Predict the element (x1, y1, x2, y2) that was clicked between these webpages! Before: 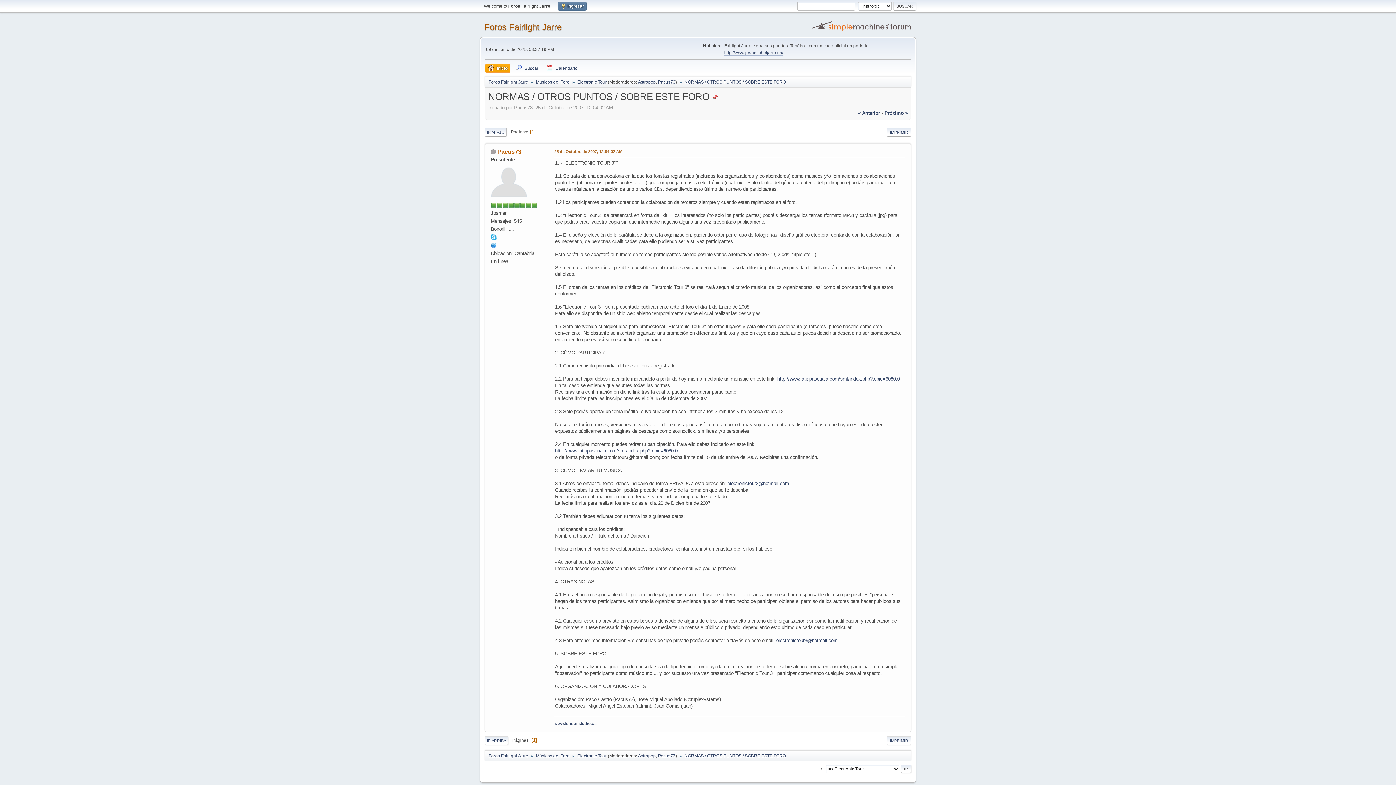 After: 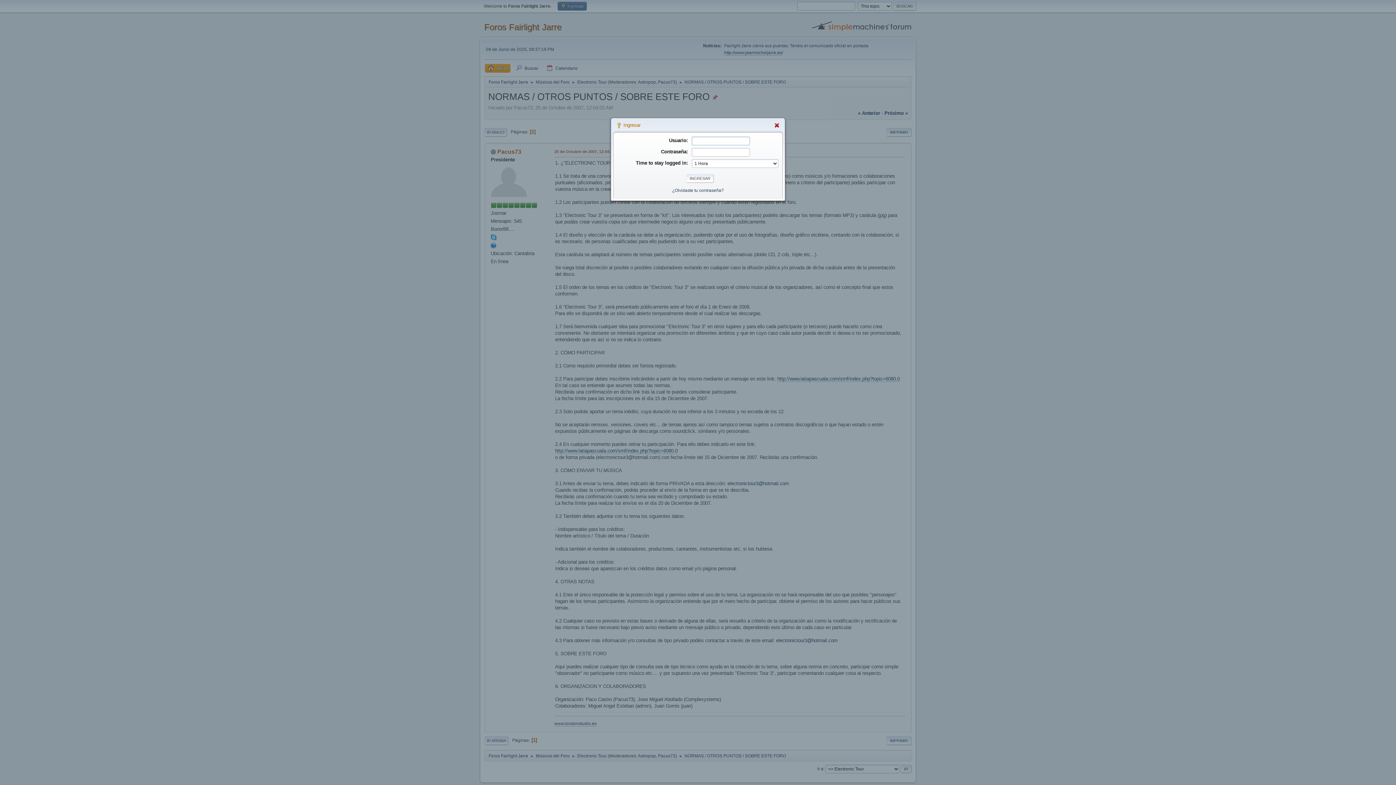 Action: label:  Ingresar bbox: (557, 1, 586, 10)